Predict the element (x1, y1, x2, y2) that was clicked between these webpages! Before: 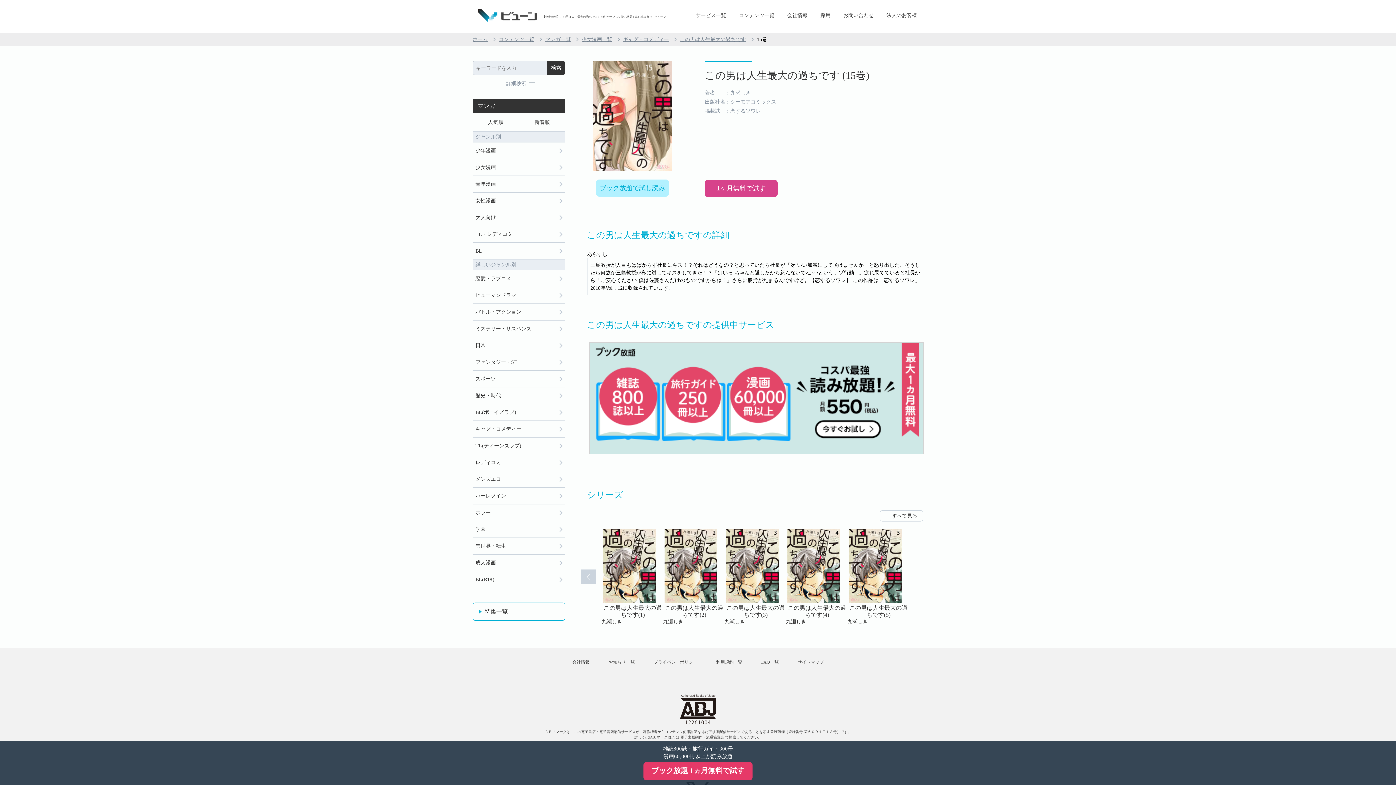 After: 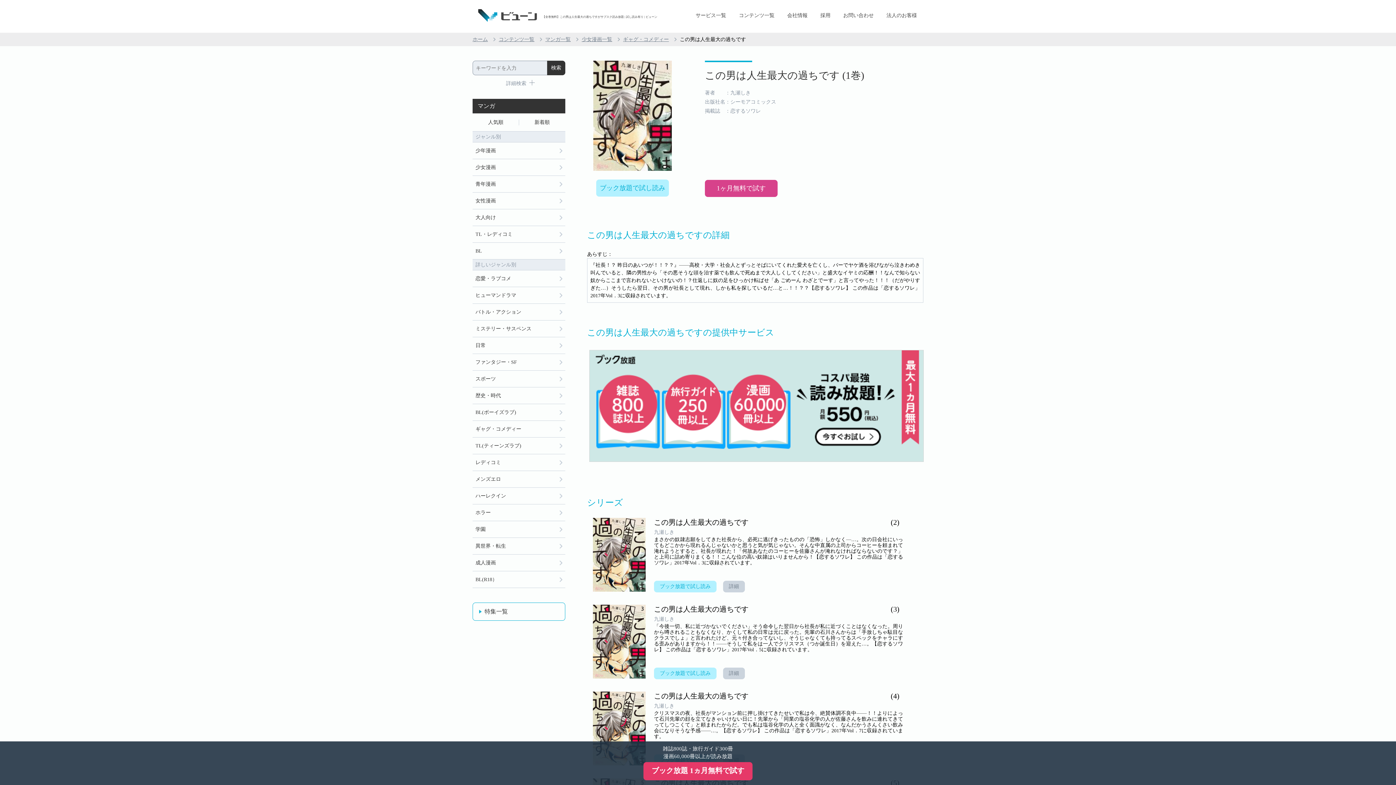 Action: bbox: (880, 510, 923, 521) label: すべて見る